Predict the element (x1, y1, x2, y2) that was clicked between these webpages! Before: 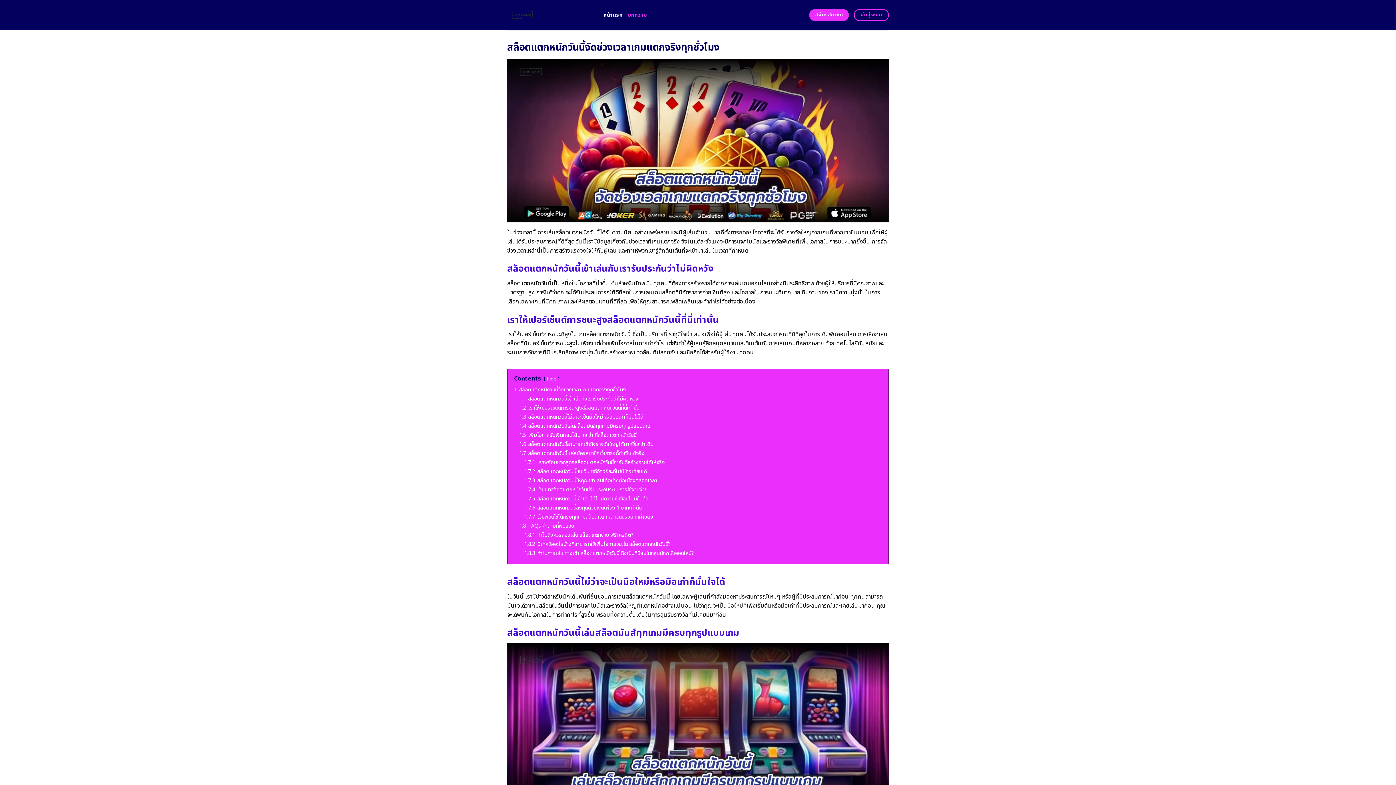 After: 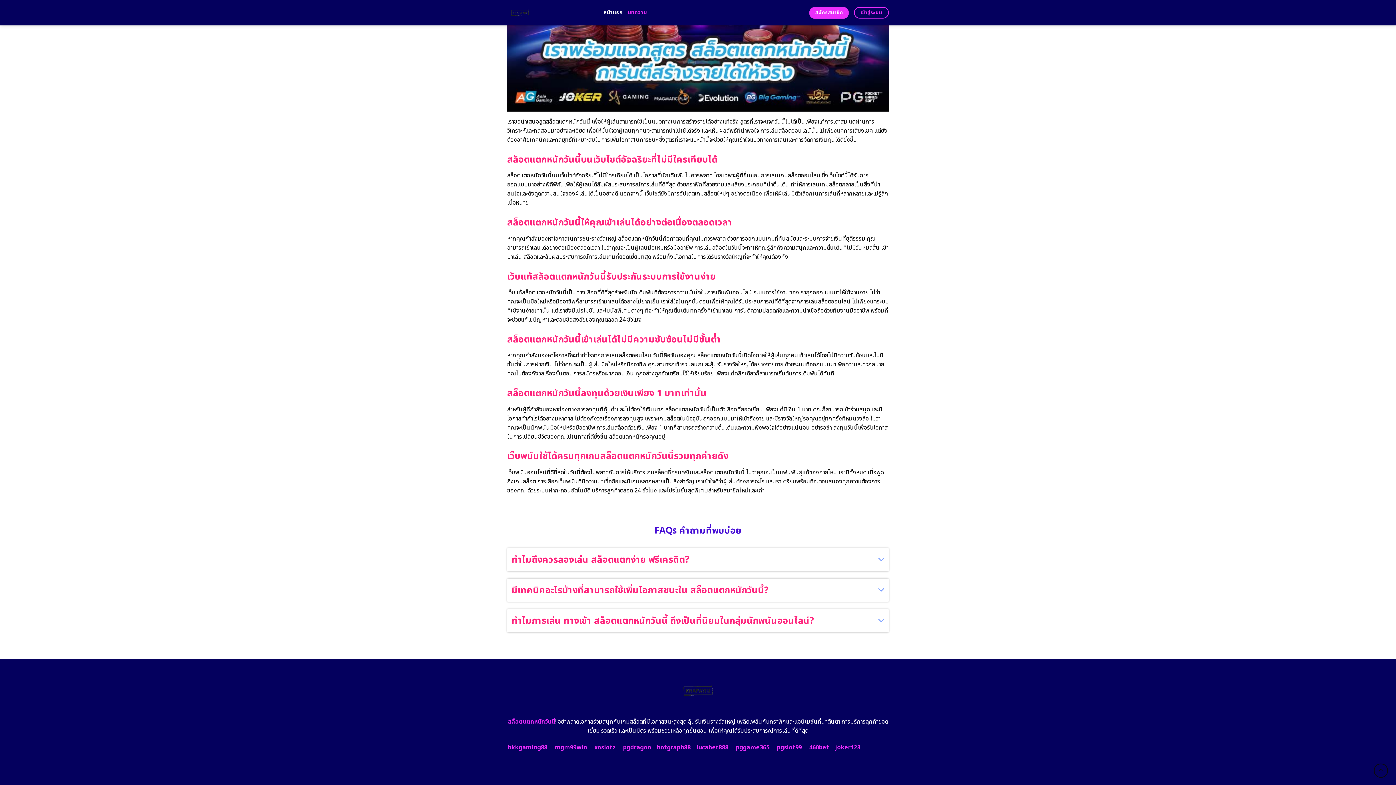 Action: label: 1.7.7 เว็บพนันใช้ได้ครบทุกเกมสล็อตแตกหนักวันนี้รวมทุกค่ายดัง bbox: (524, 513, 653, 521)